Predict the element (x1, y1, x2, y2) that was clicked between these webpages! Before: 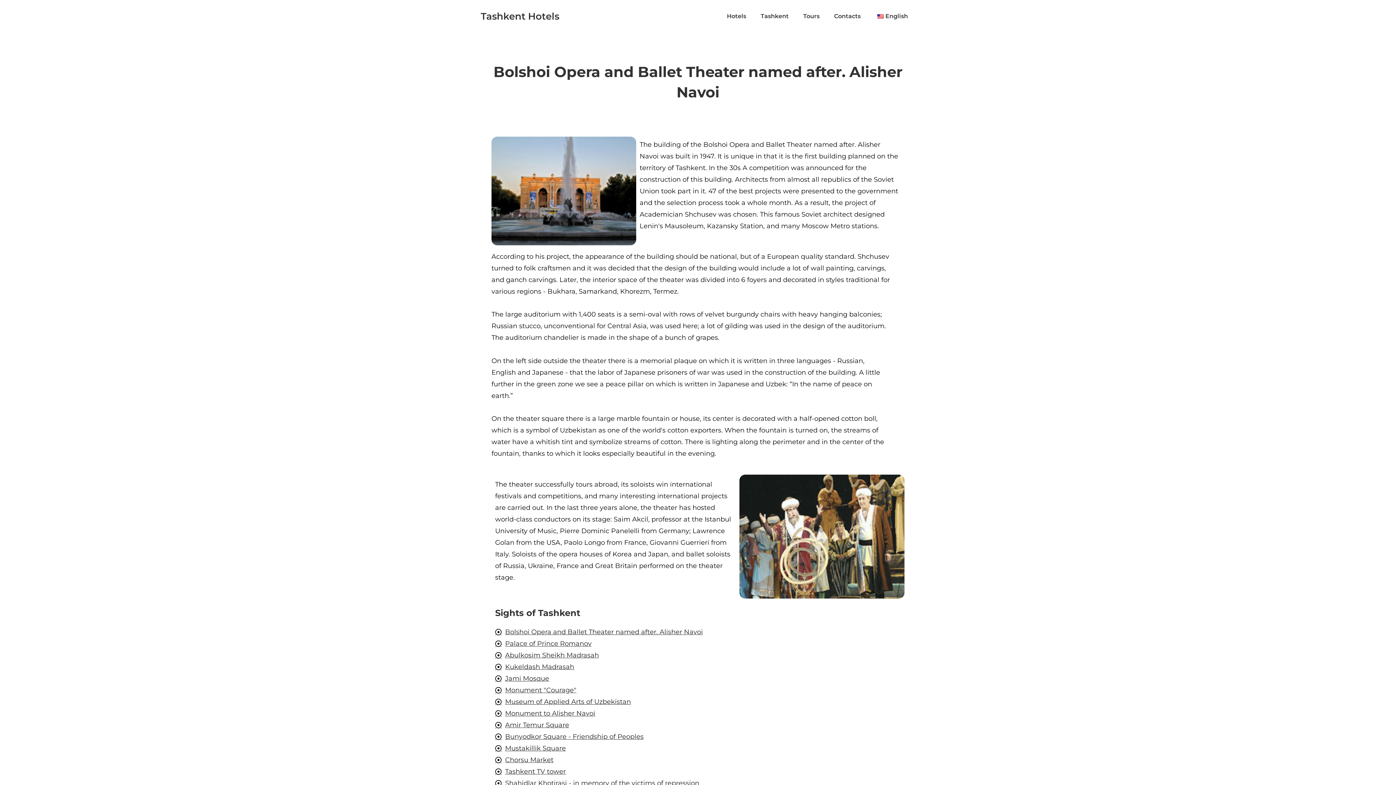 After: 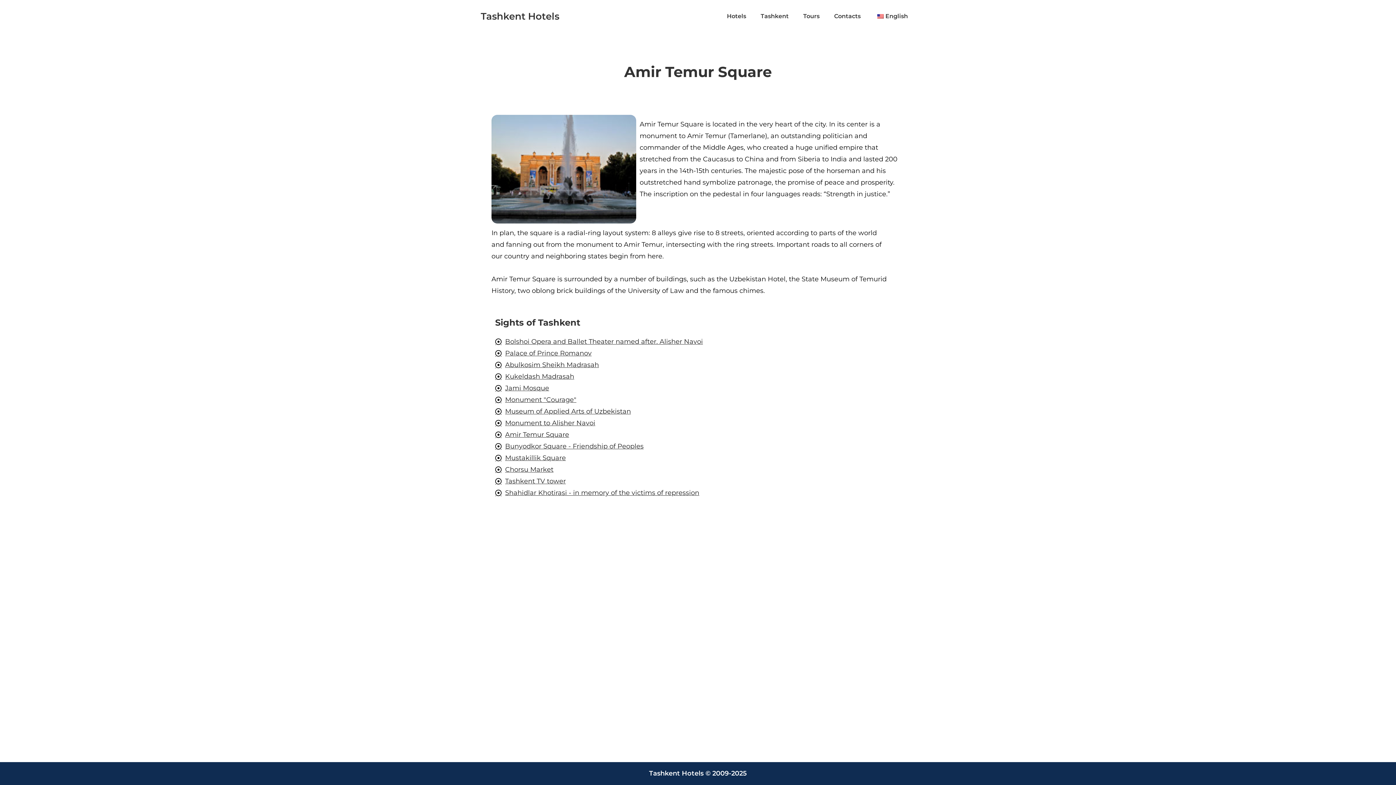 Action: label: Amir Temur Square bbox: (495, 719, 901, 731)